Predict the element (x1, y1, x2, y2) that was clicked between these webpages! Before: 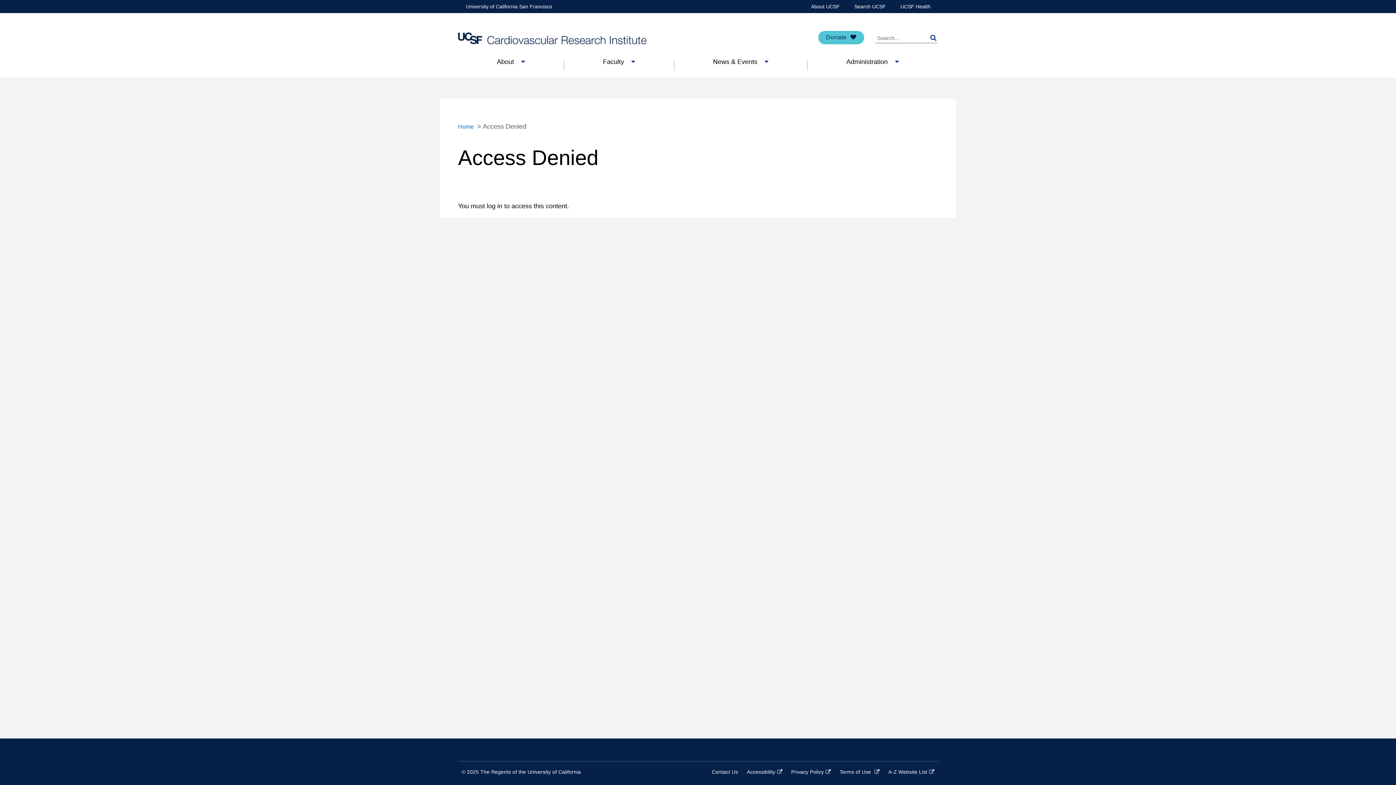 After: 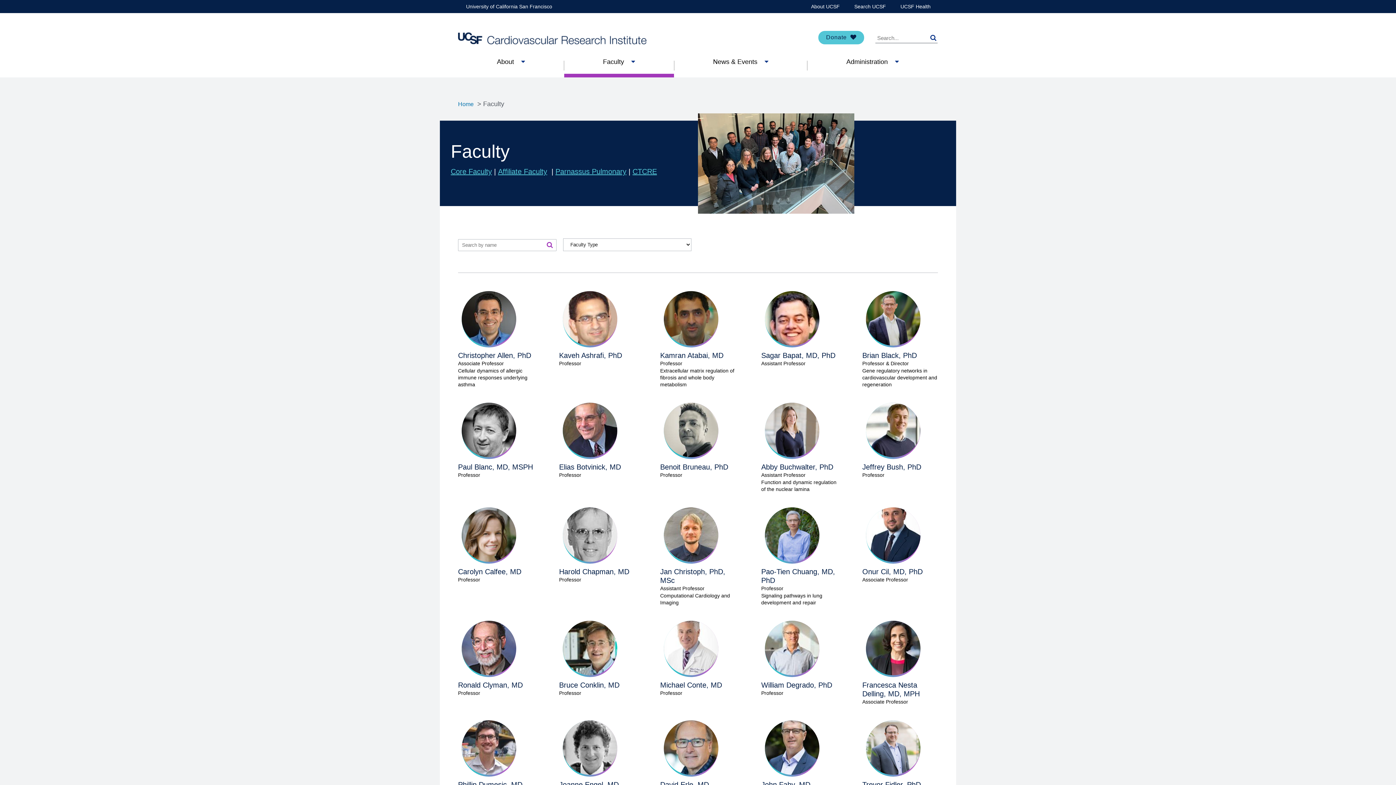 Action: bbox: (564, 57, 674, 73) label: Faculty